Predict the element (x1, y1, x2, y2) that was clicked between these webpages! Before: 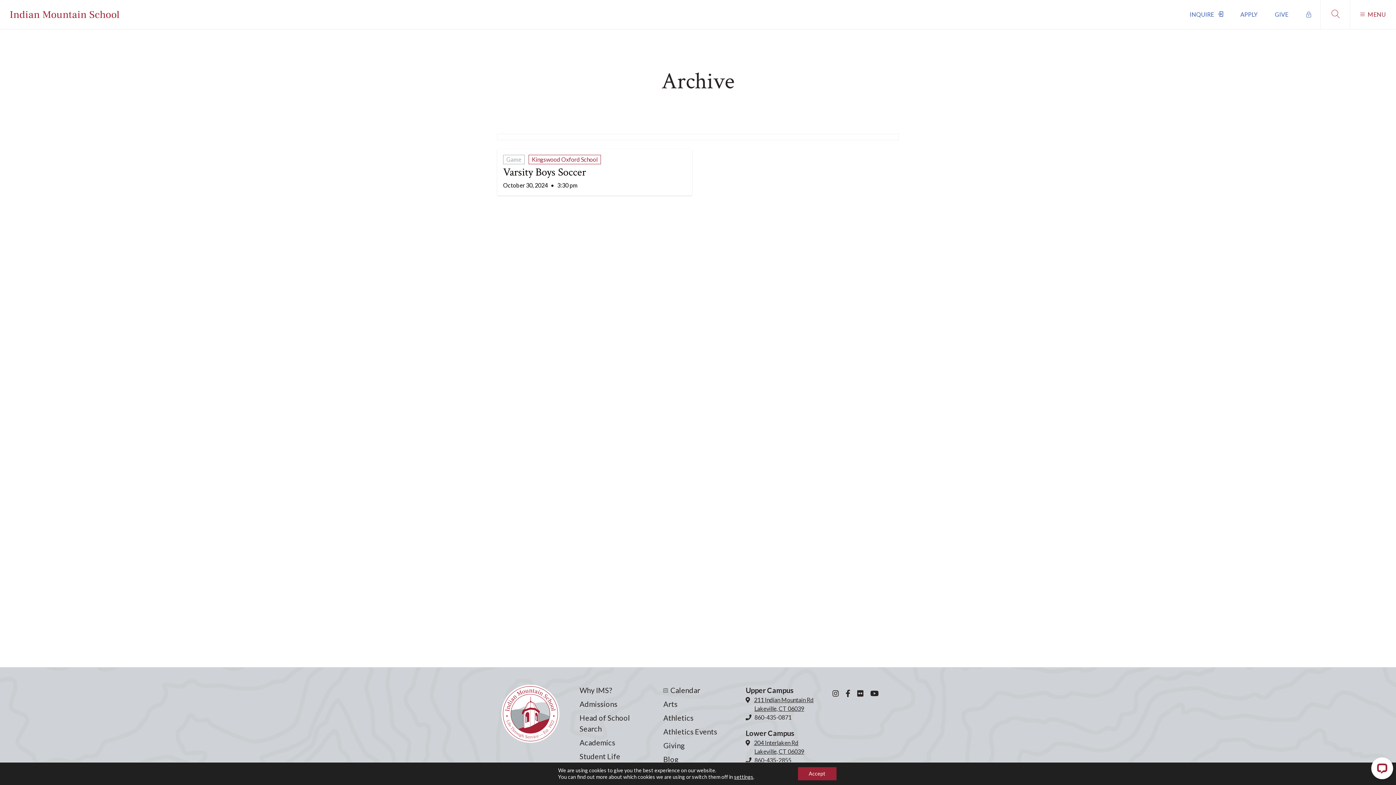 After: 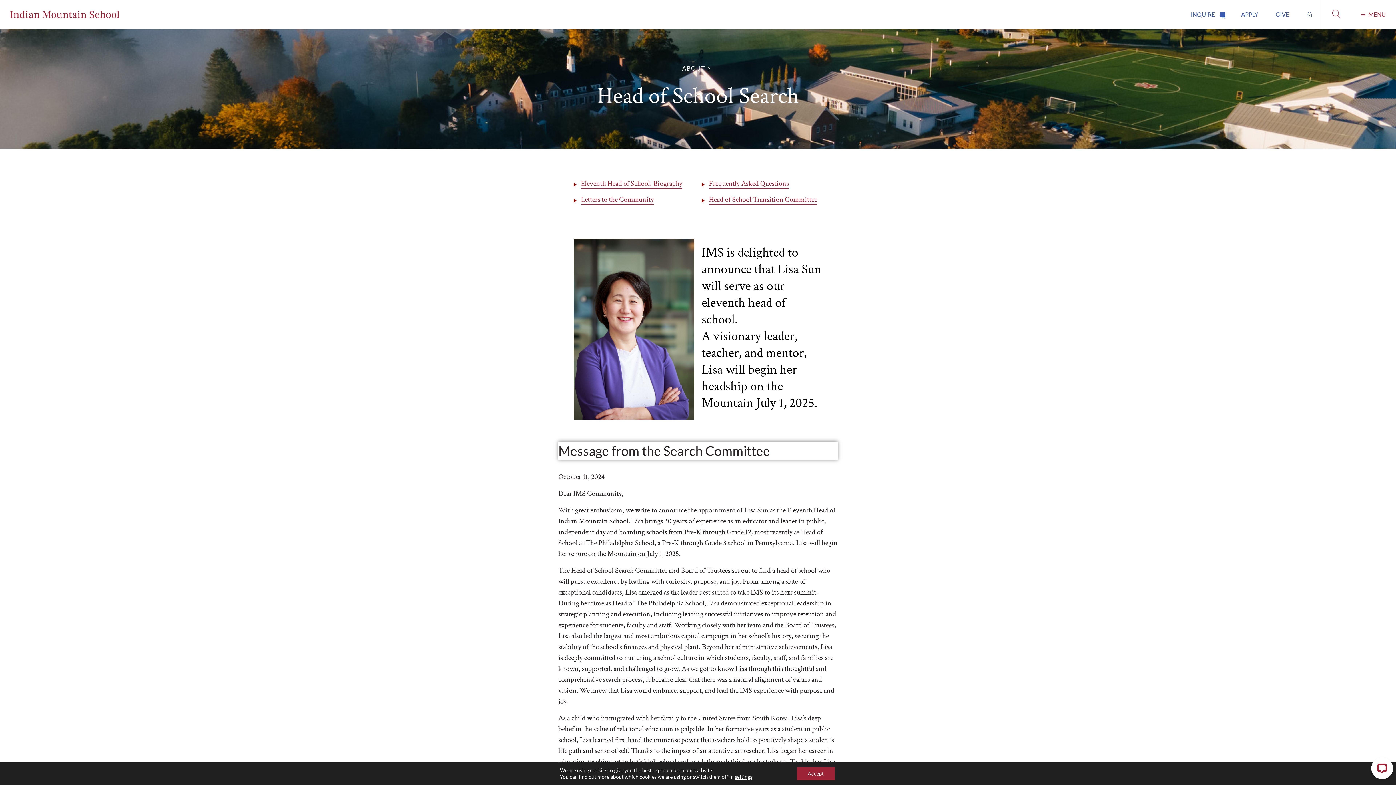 Action: label: Head of School Search bbox: (578, 712, 650, 737)